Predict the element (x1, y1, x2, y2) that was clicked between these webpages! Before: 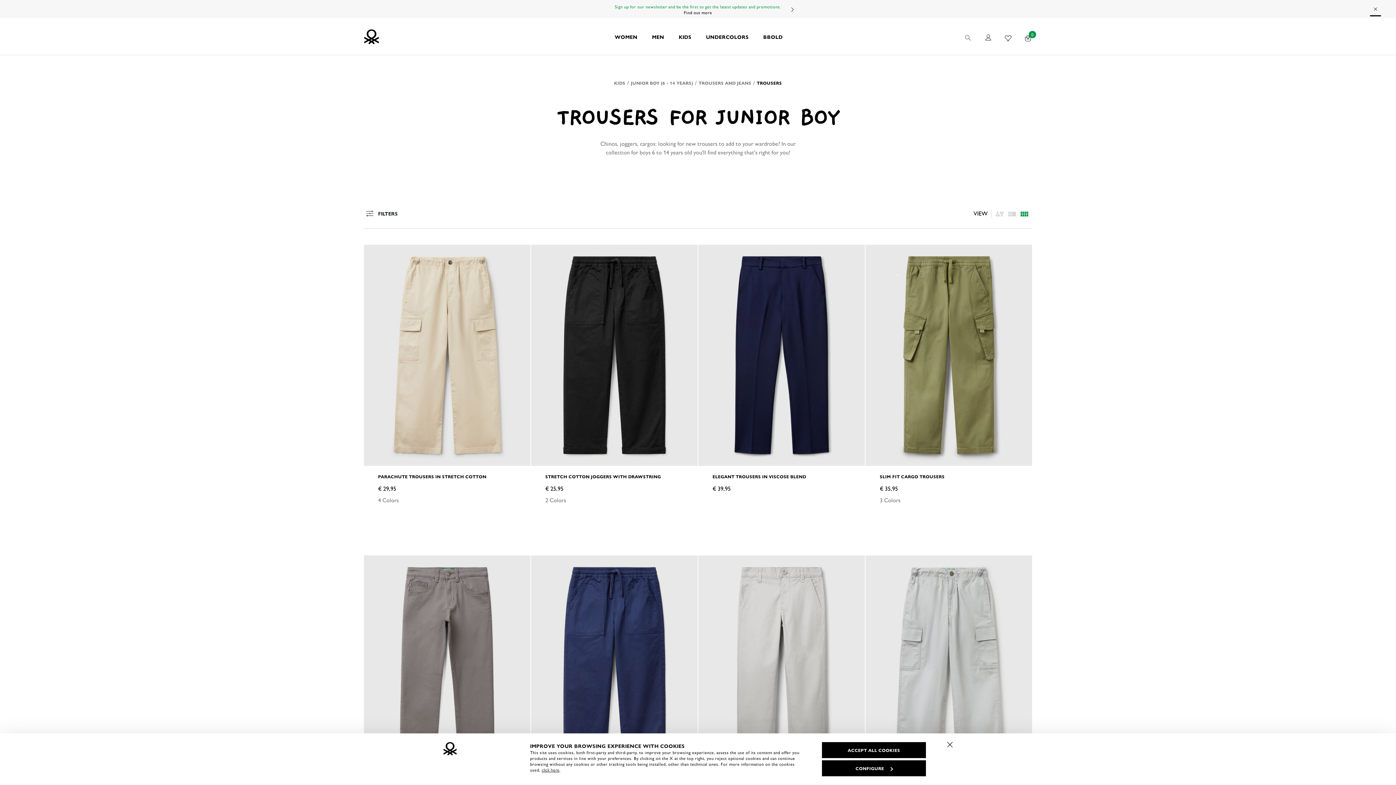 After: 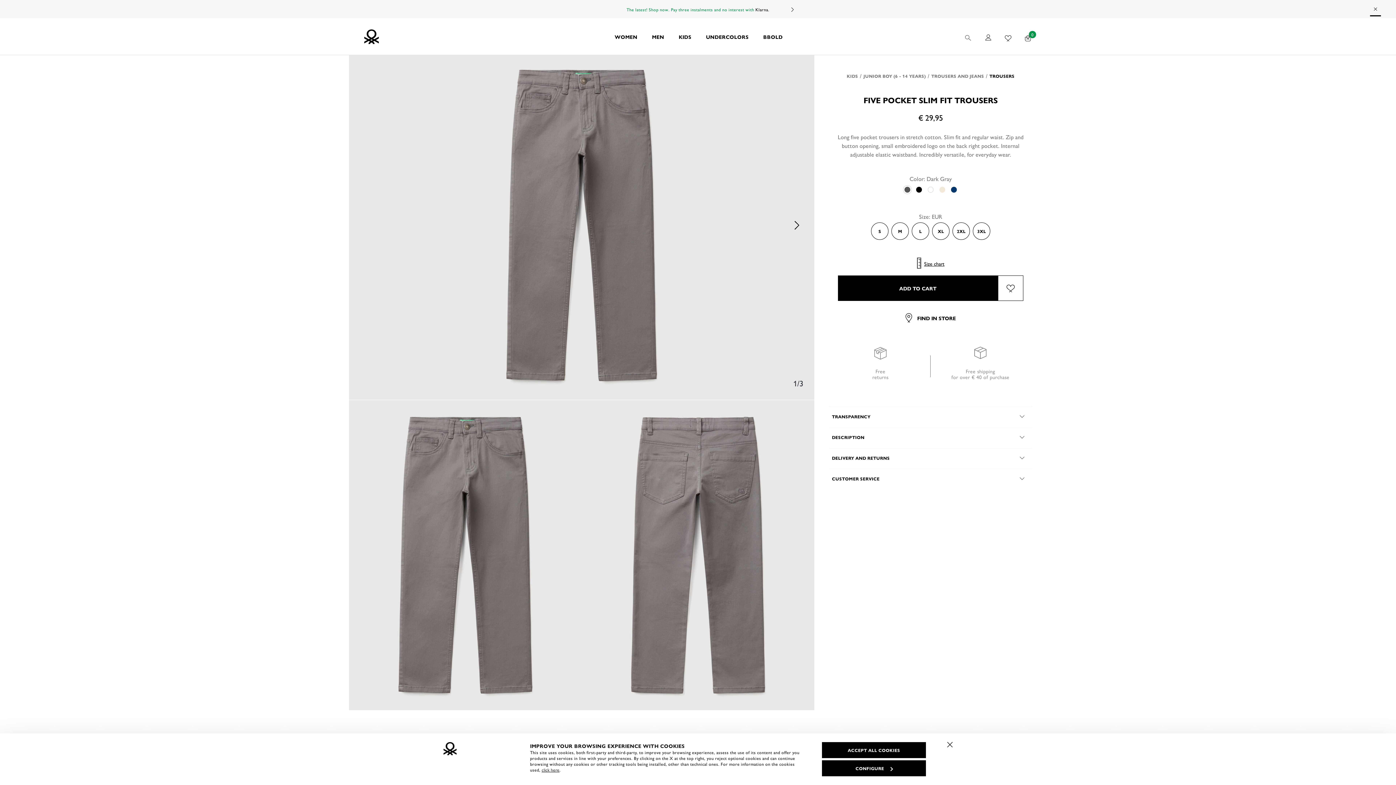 Action: bbox: (364, 555, 530, 777)